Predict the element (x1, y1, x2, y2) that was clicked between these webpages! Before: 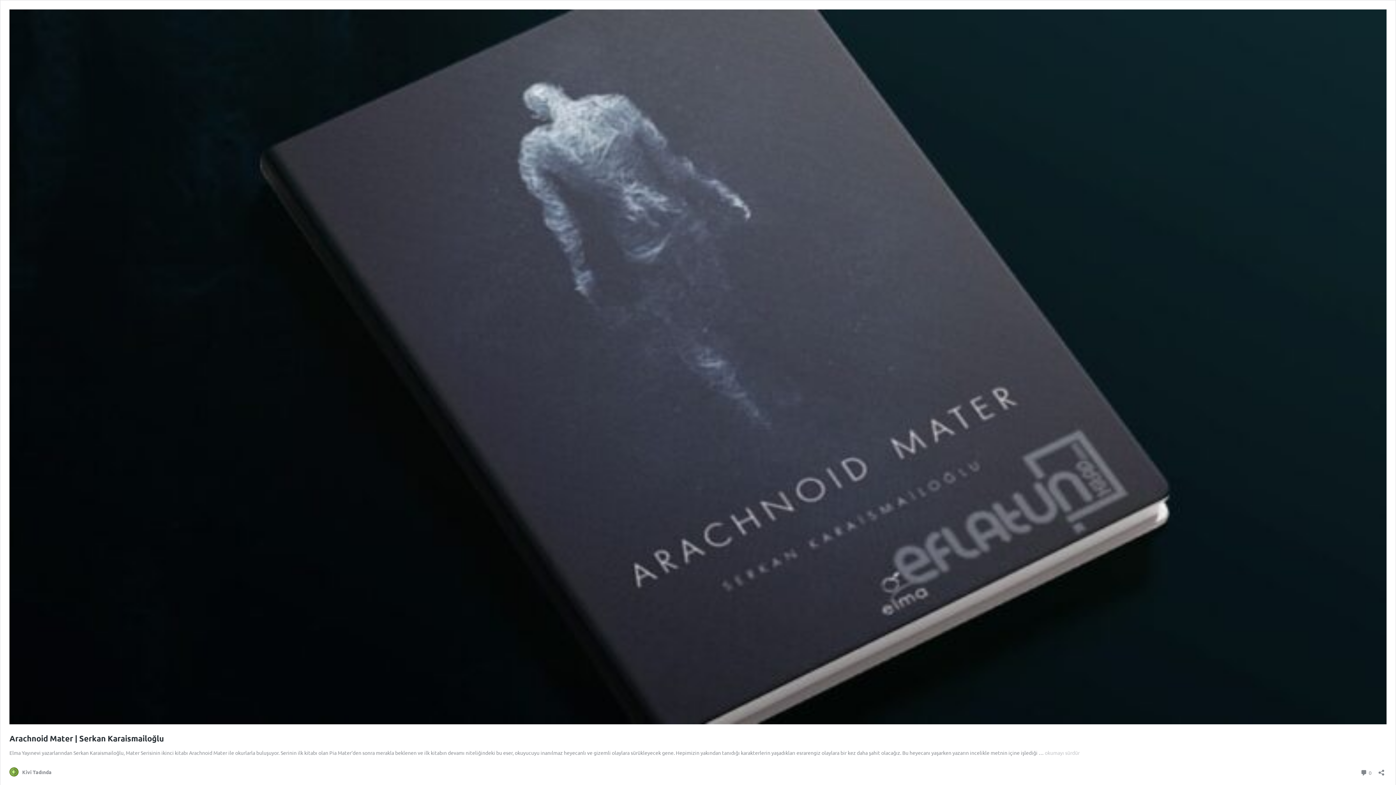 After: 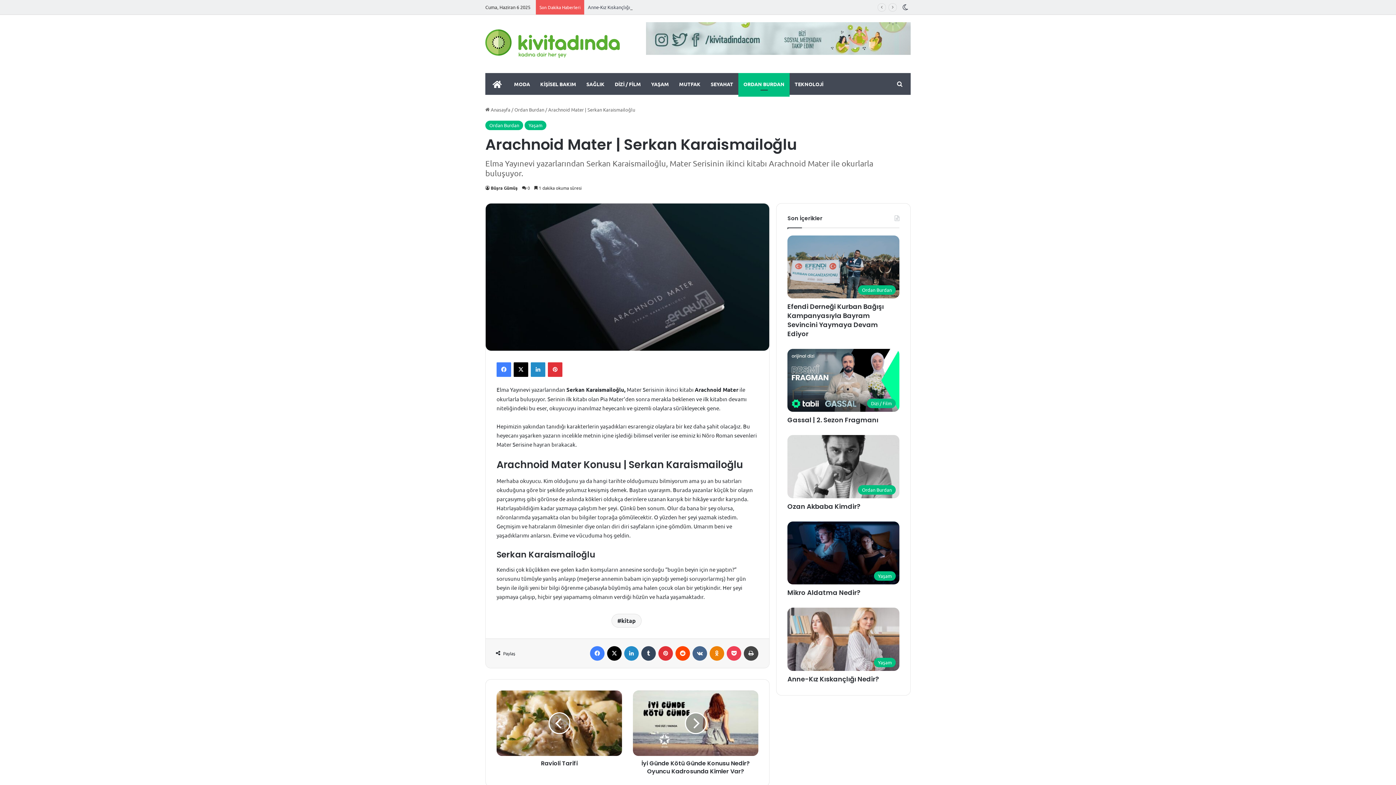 Action: label: Arachnoid Mater | Serkan Karaismailoğlu bbox: (9, 733, 164, 743)